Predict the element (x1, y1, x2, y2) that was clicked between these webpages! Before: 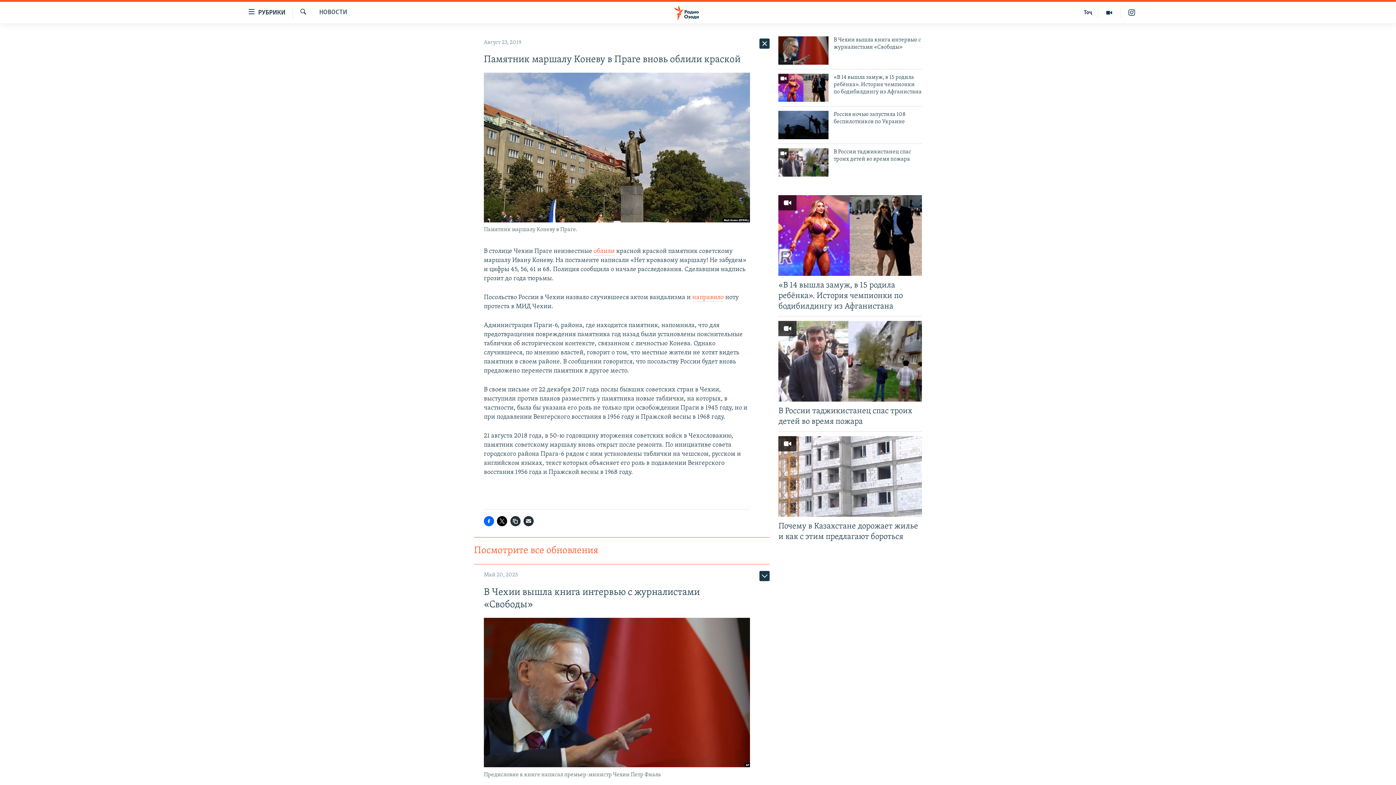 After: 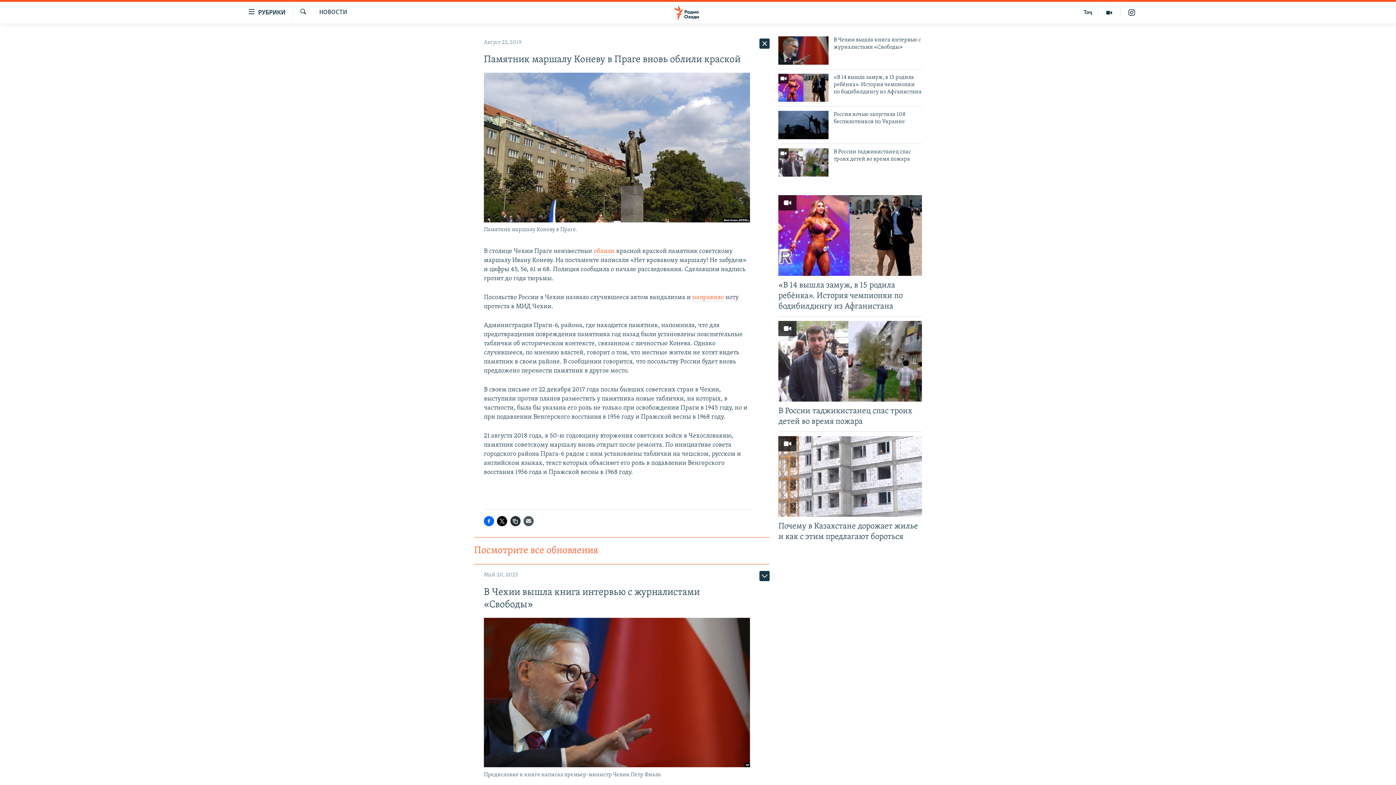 Action: bbox: (523, 516, 533, 526)